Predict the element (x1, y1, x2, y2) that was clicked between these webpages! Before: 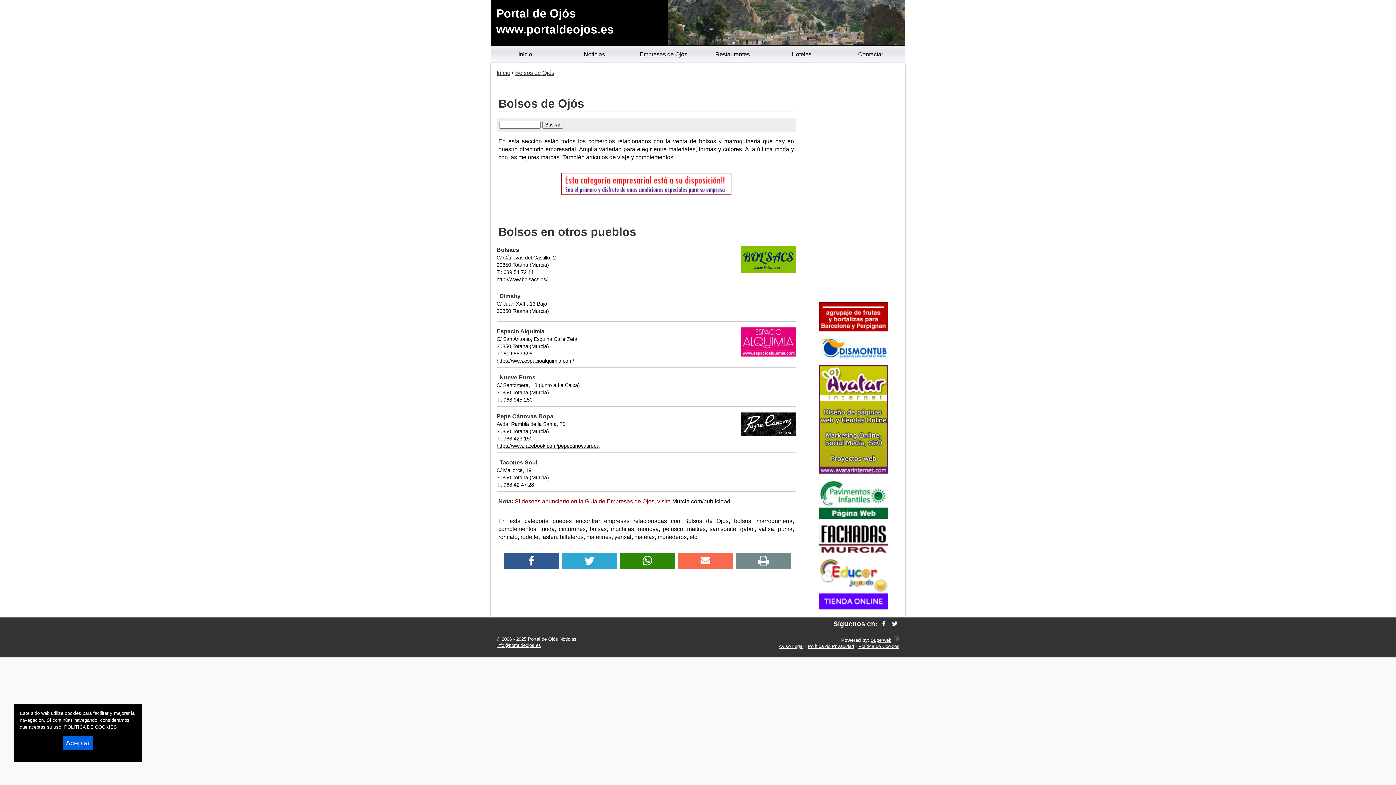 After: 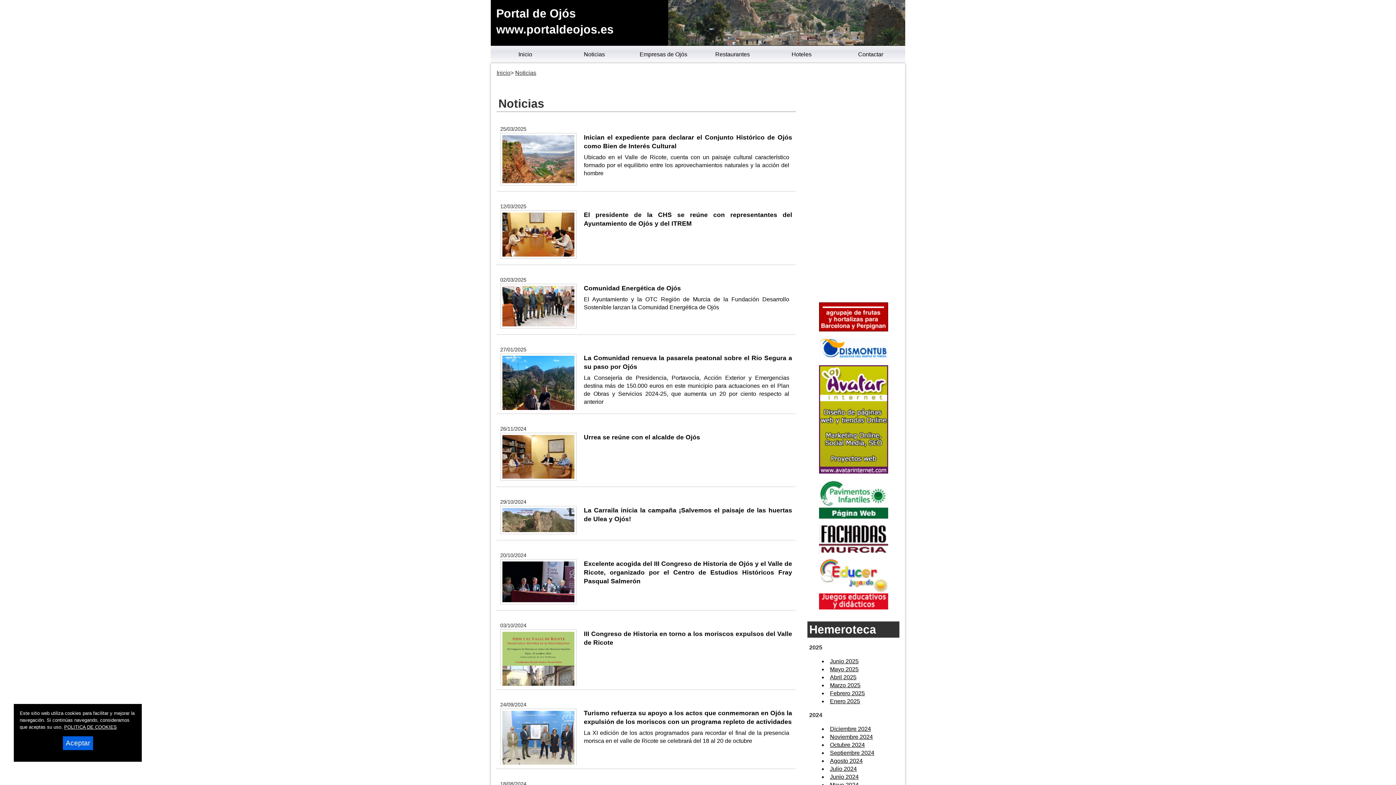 Action: label: Noticias bbox: (560, 45, 629, 64)